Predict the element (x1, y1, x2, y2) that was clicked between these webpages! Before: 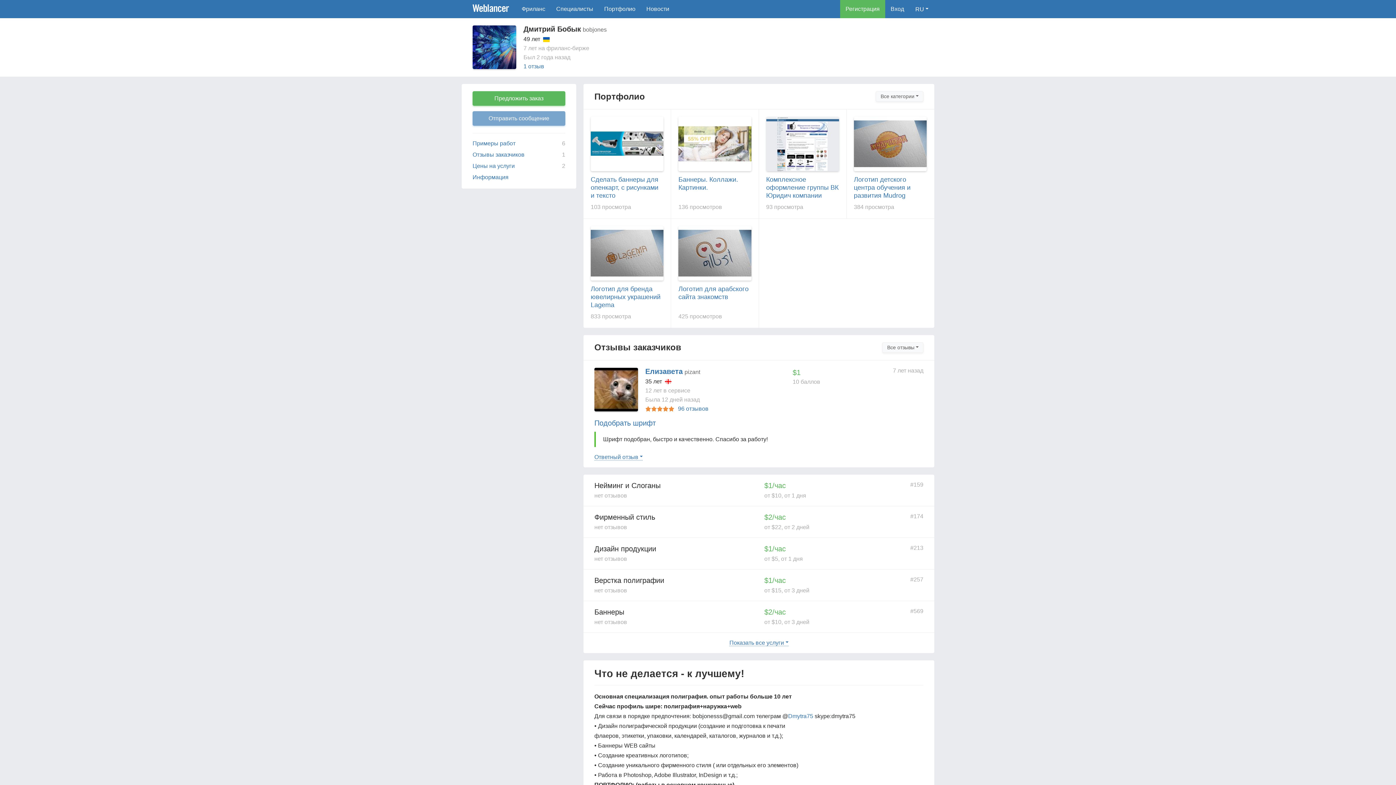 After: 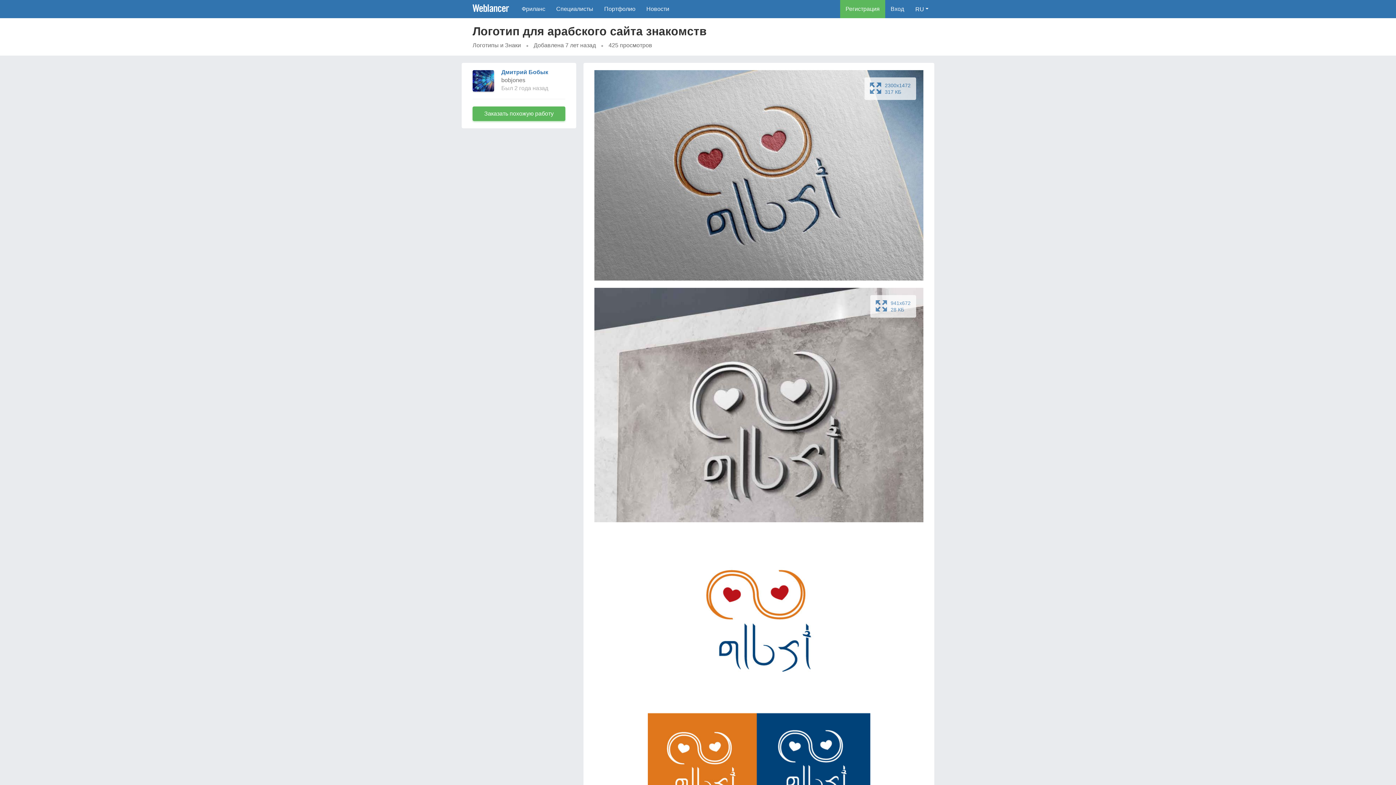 Action: bbox: (678, 284, 751, 300) label: Логотип для арабского сайта знакомств